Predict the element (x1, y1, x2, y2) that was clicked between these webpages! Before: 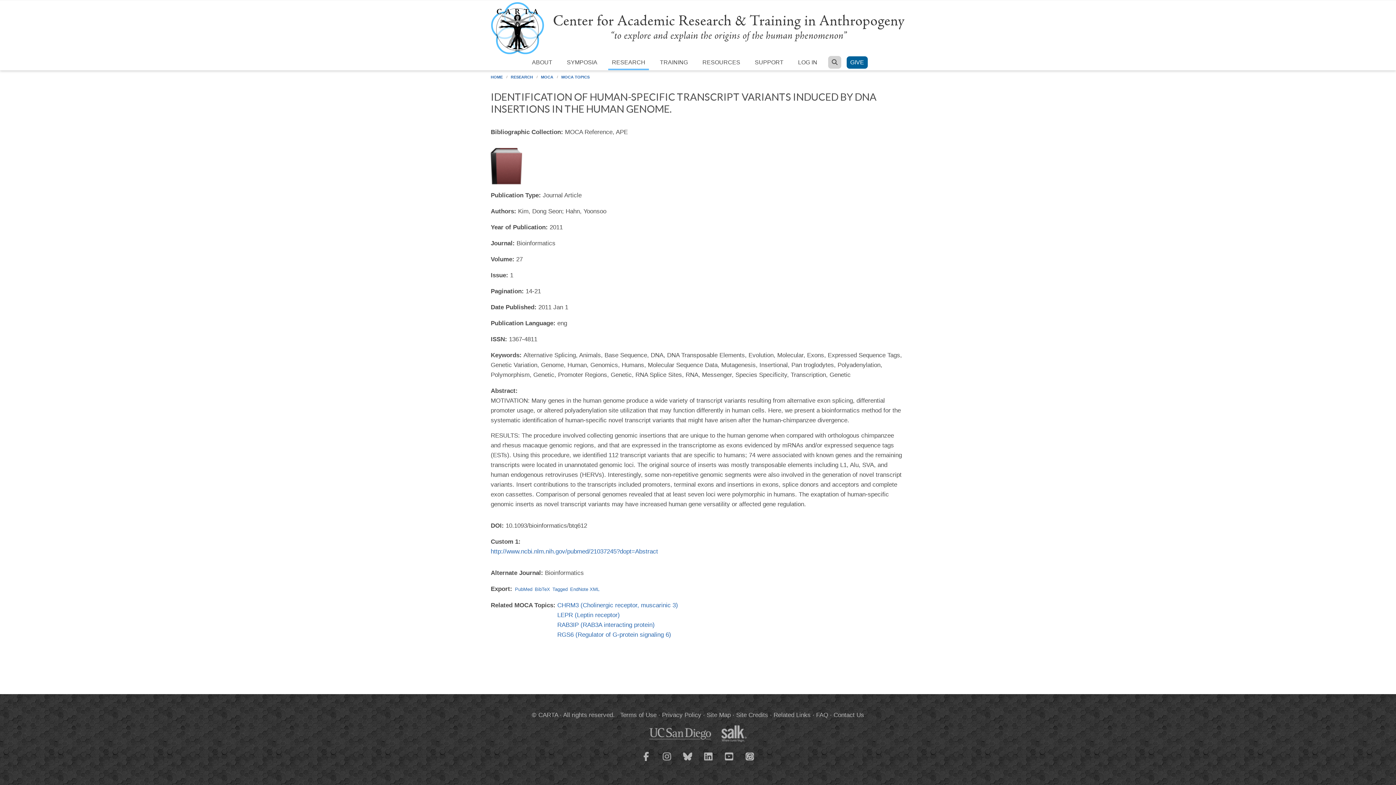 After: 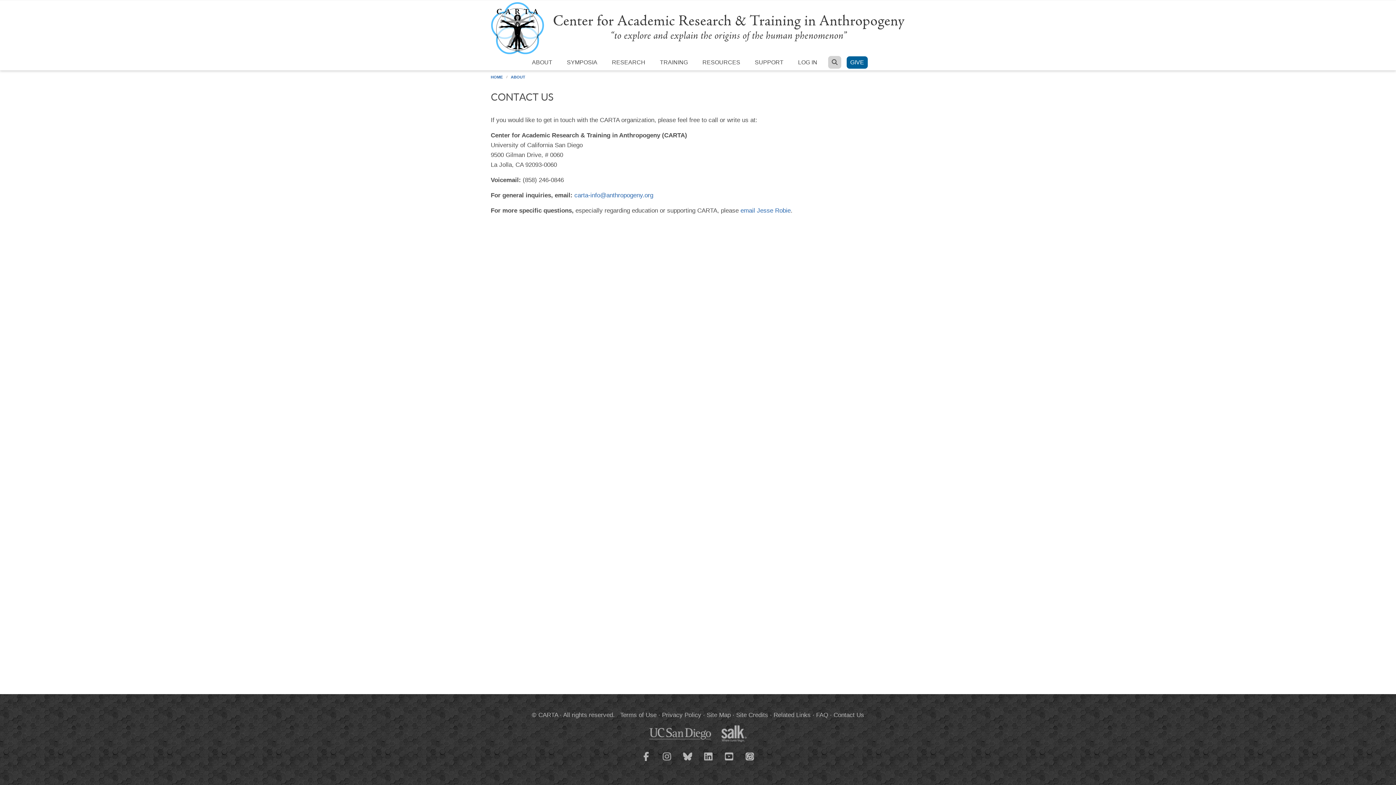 Action: label: Contact Us bbox: (833, 712, 864, 718)